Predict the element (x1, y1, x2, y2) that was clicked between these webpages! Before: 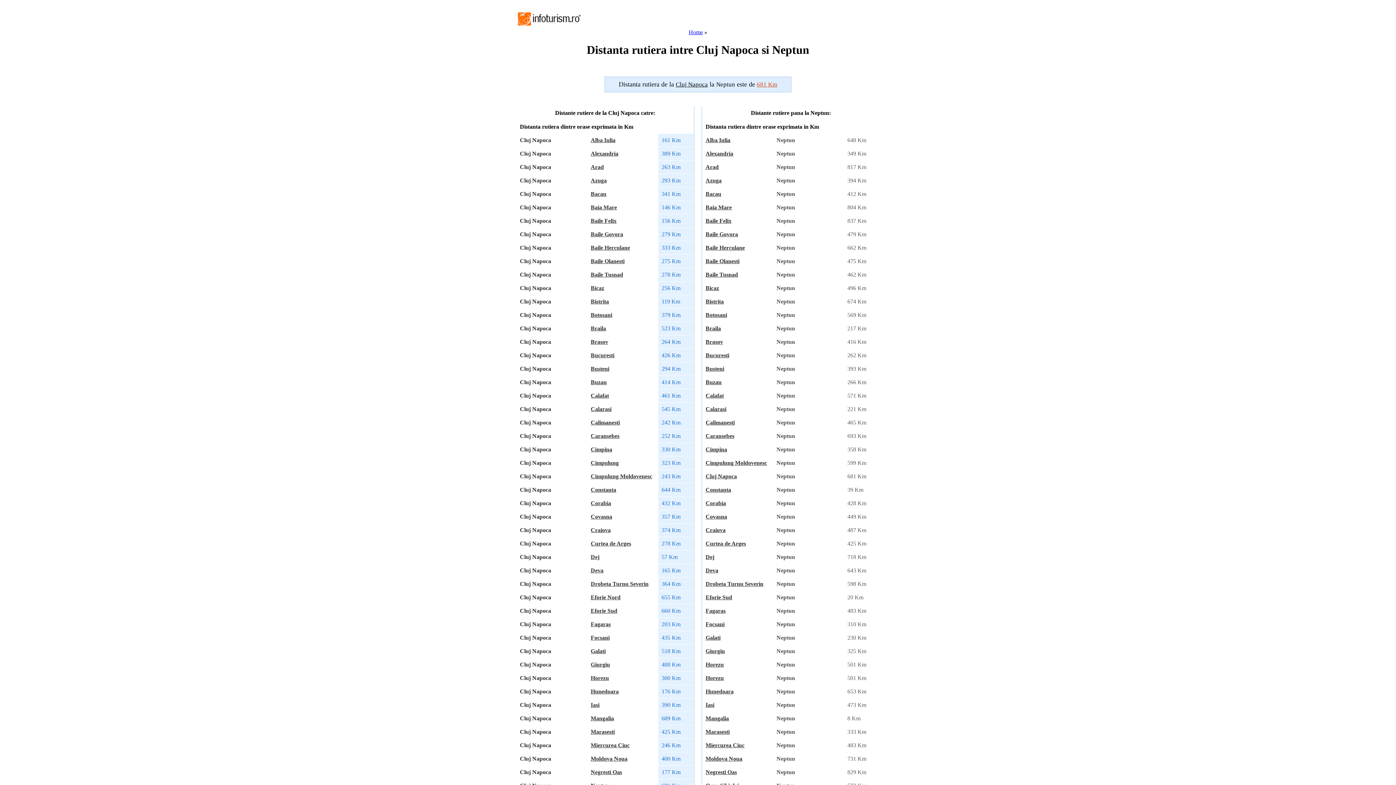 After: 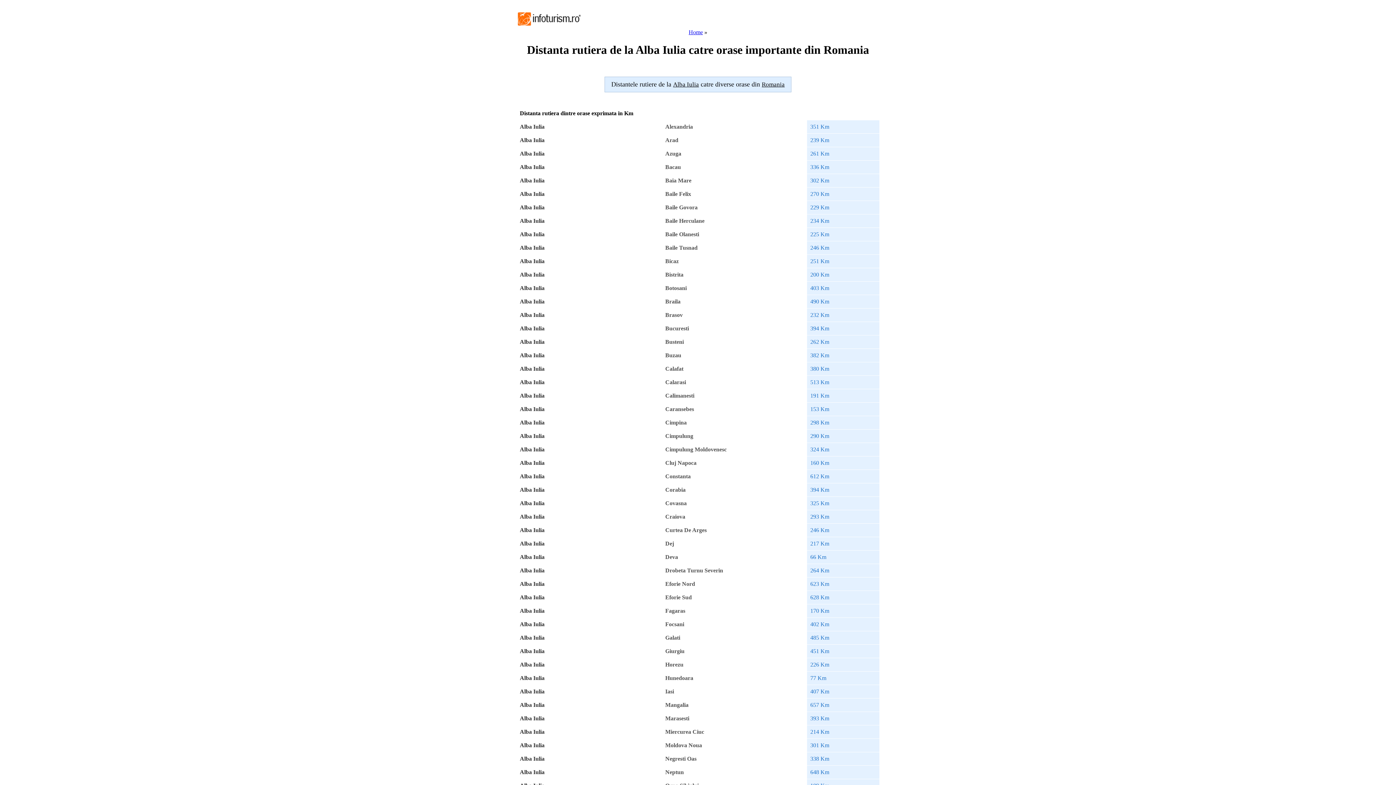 Action: bbox: (705, 137, 730, 143) label: Alba Iulia